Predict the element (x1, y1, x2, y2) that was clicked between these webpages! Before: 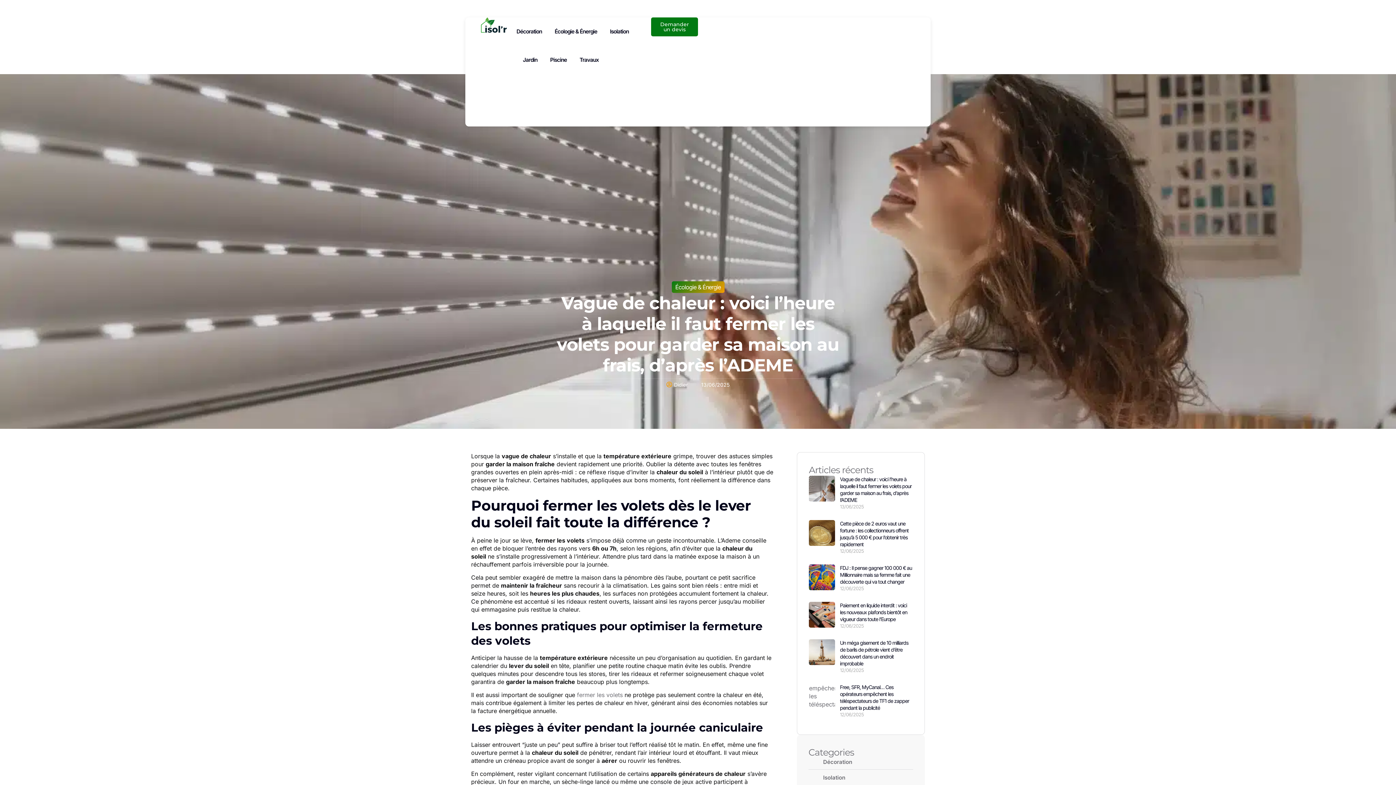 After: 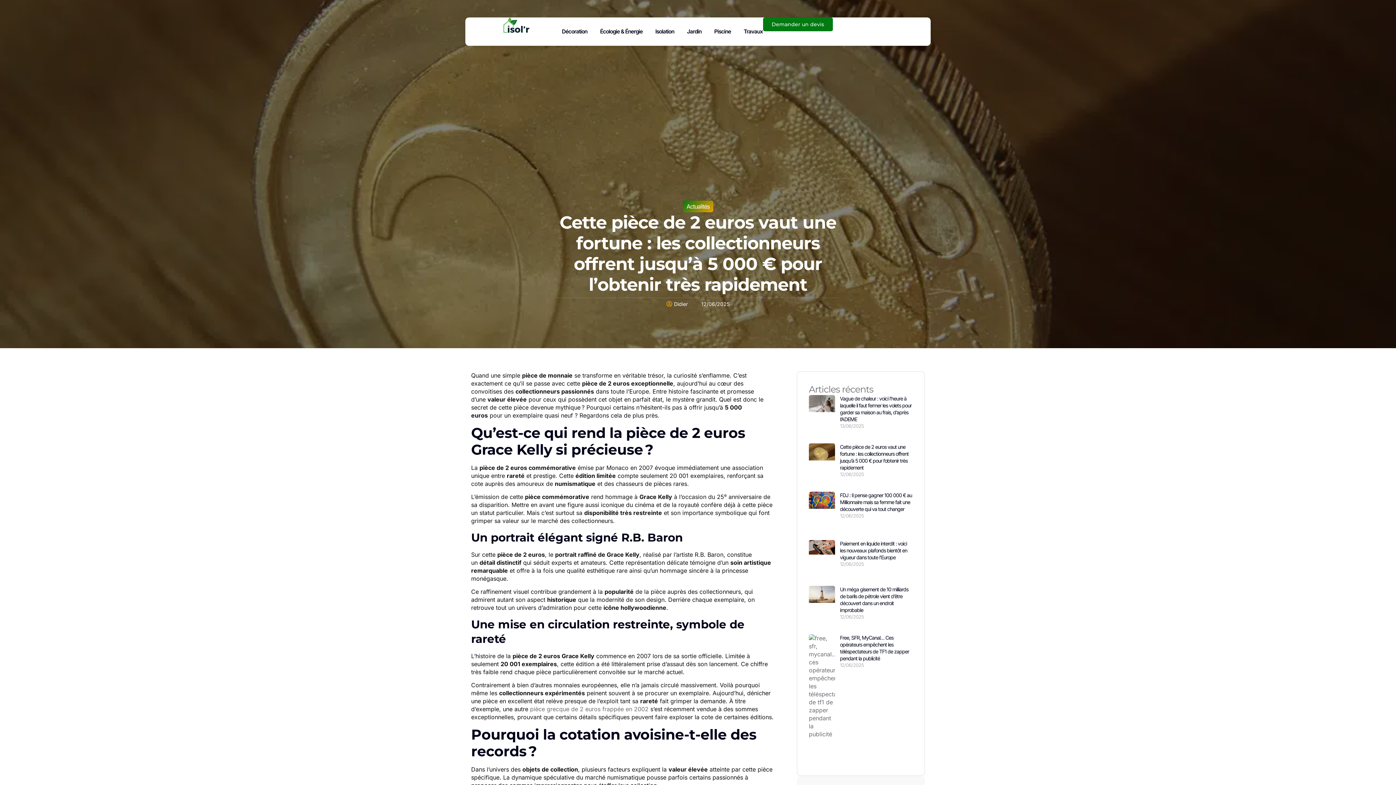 Action: bbox: (809, 520, 835, 559)